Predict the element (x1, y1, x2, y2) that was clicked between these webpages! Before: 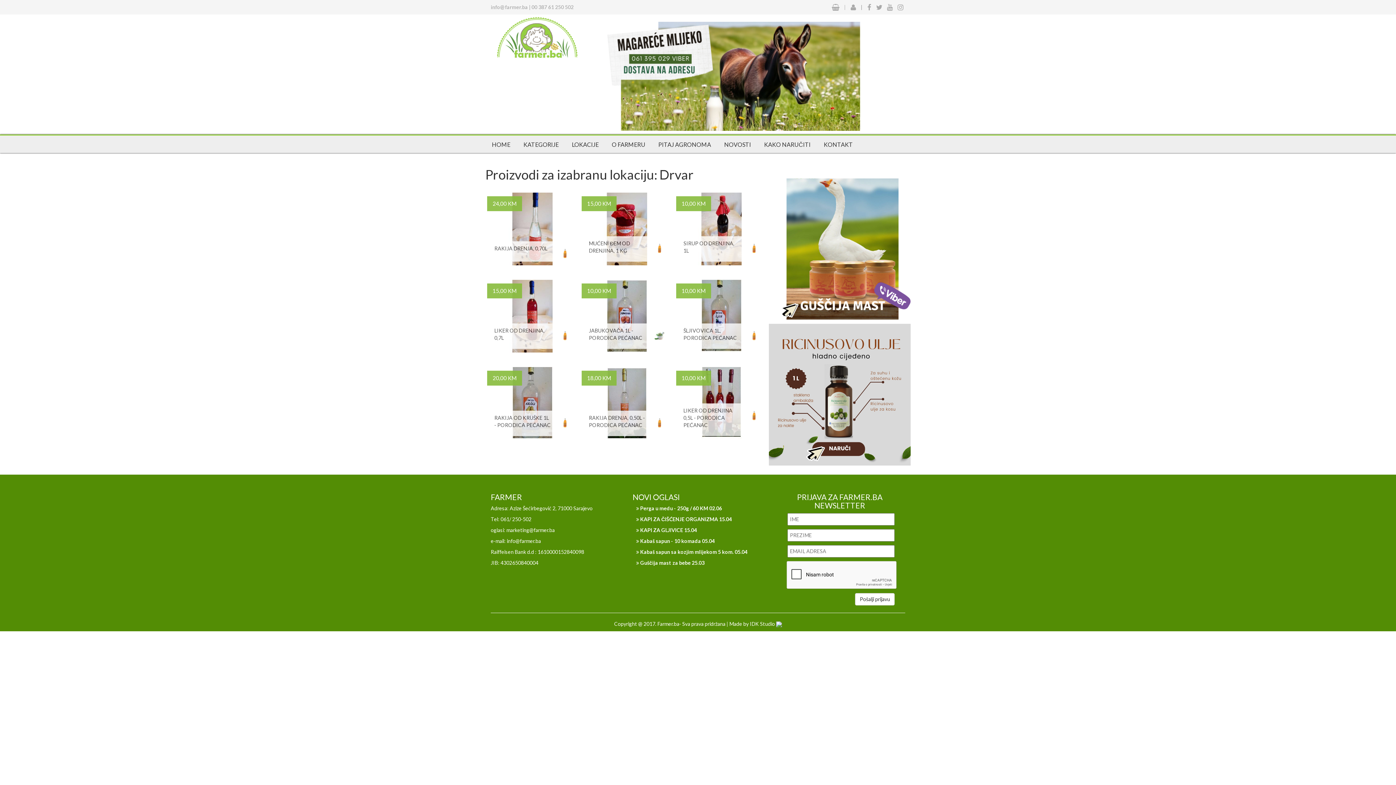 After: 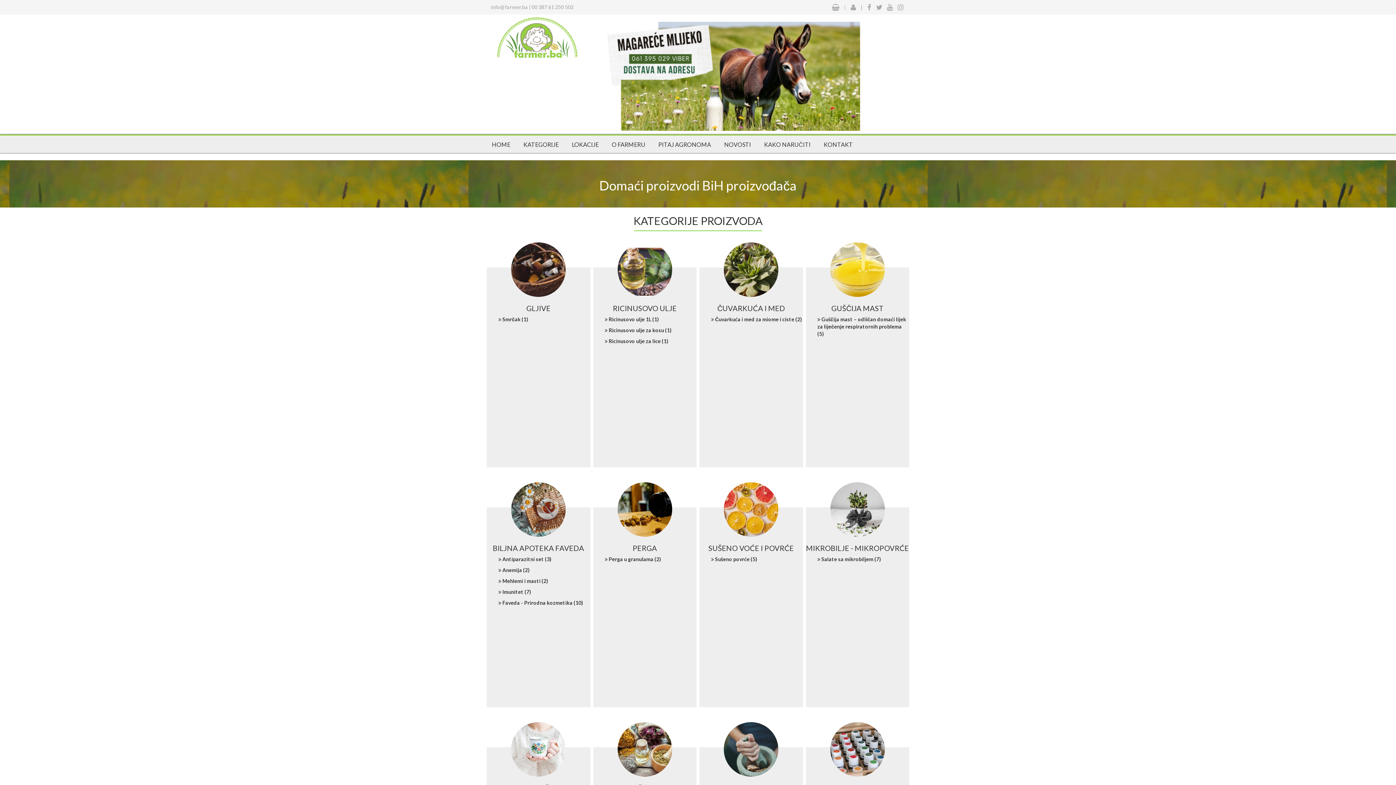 Action: label: KATEGORIJE bbox: (517, 137, 565, 153)